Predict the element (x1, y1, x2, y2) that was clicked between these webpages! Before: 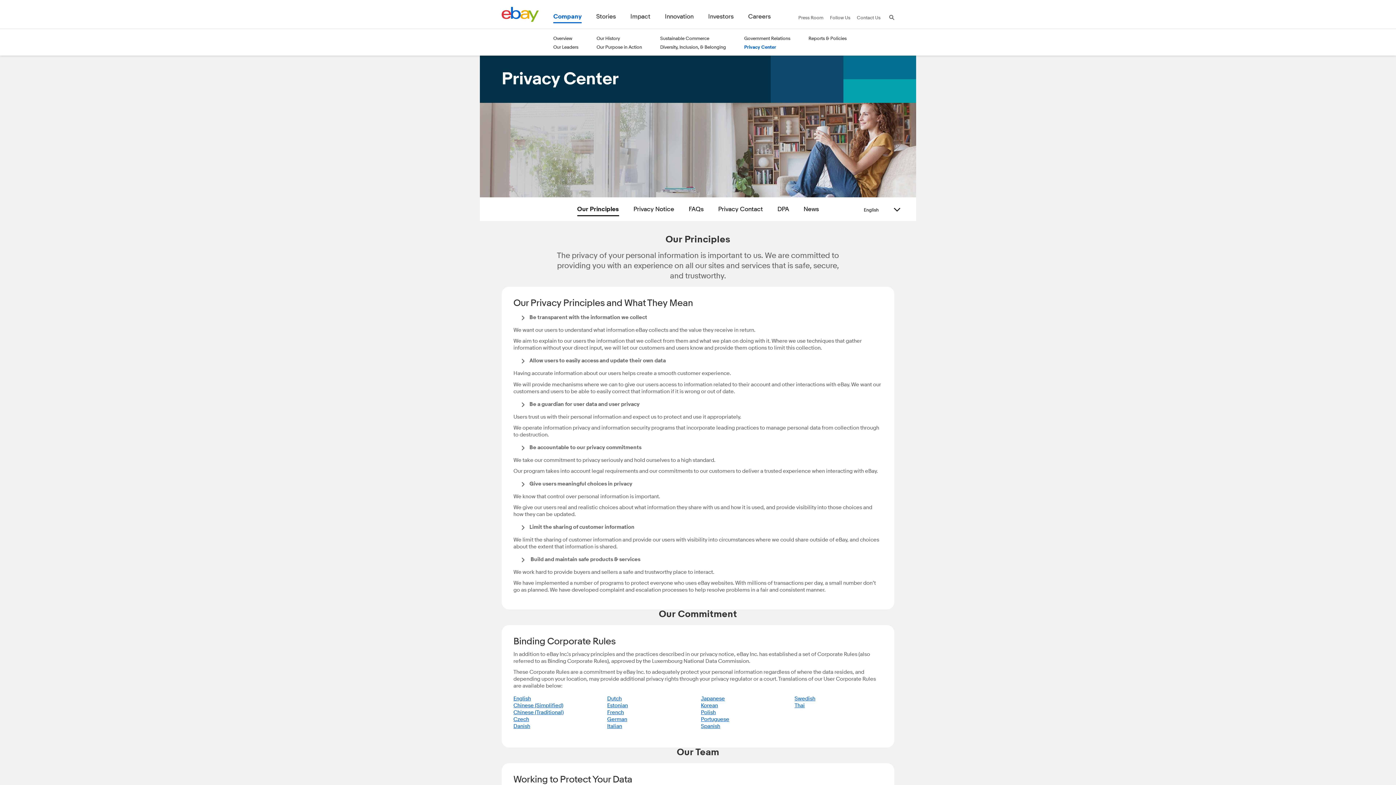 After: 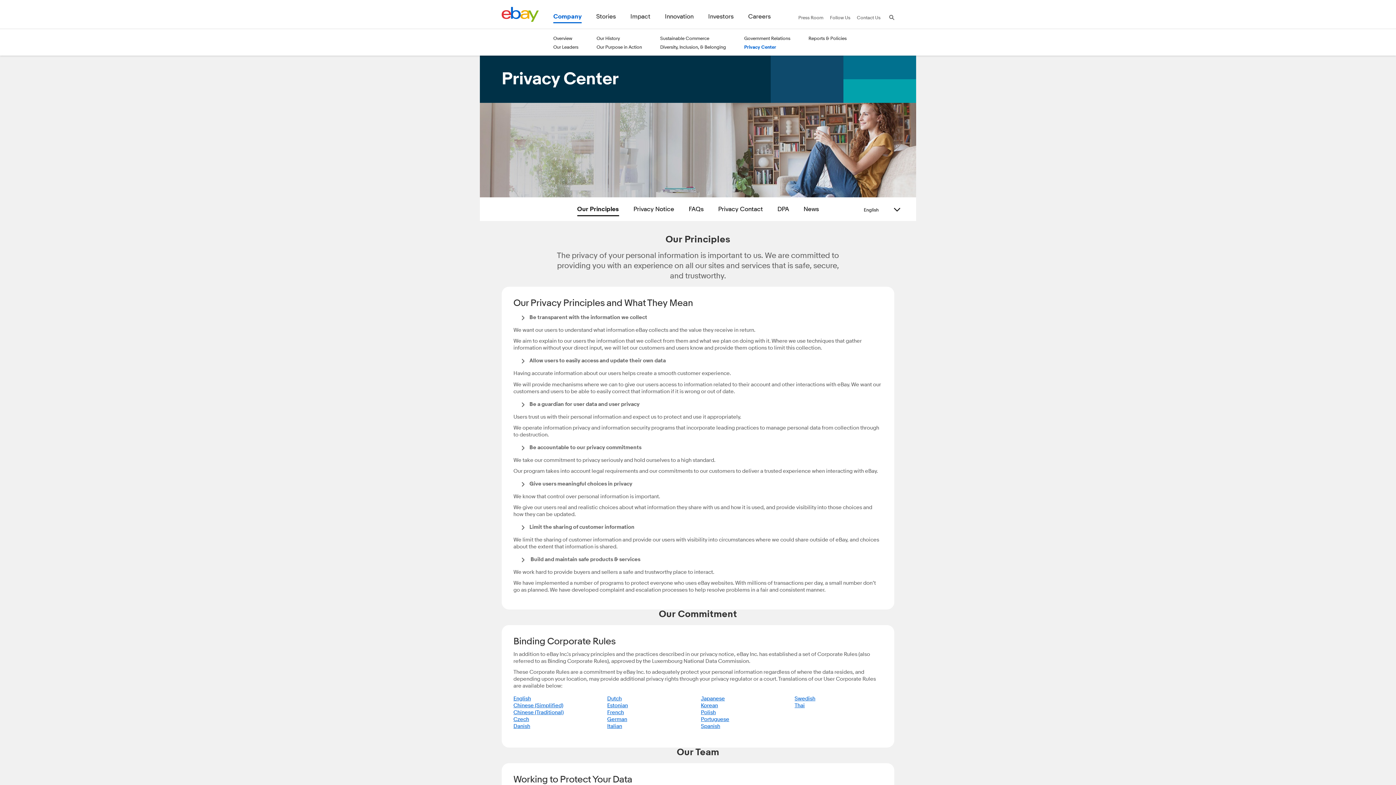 Action: bbox: (607, 695, 621, 702) label: Dutch